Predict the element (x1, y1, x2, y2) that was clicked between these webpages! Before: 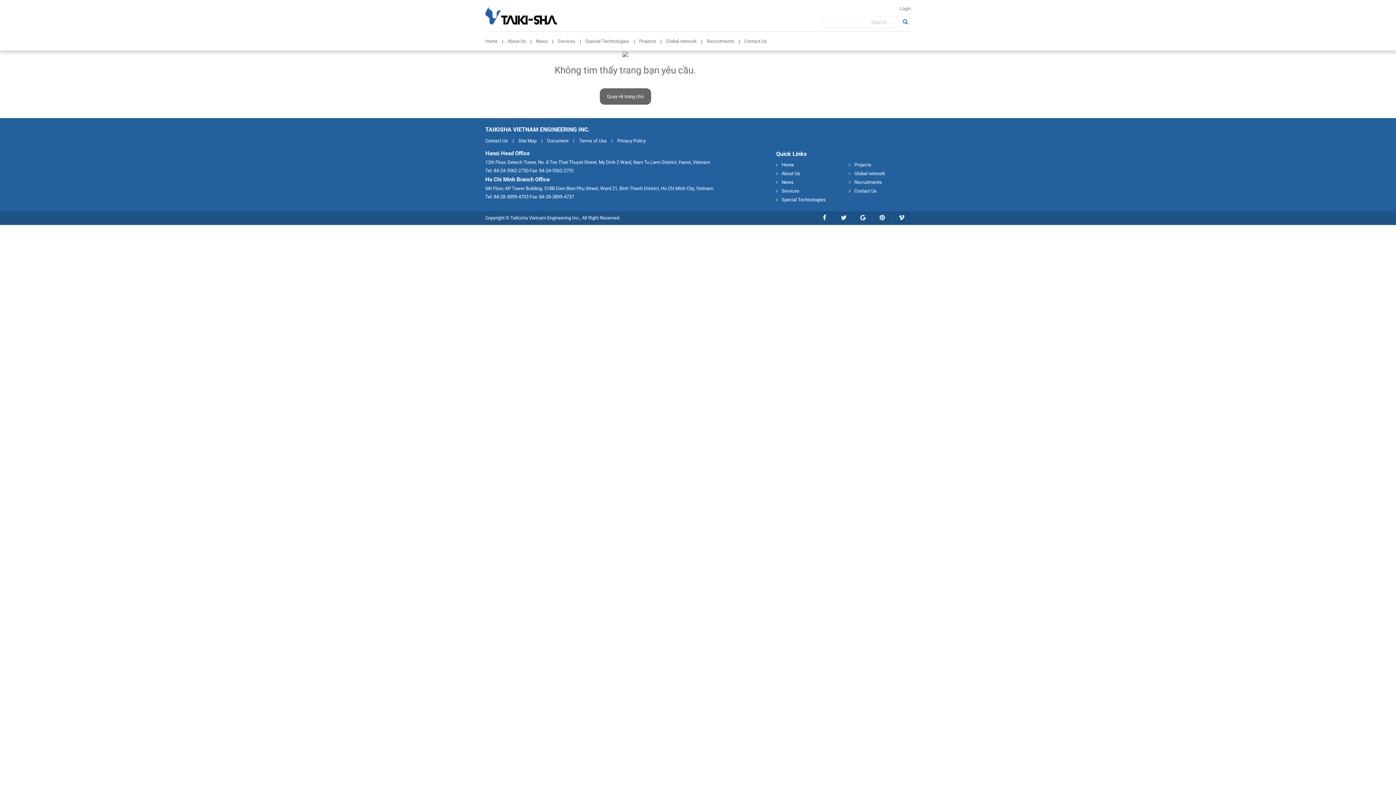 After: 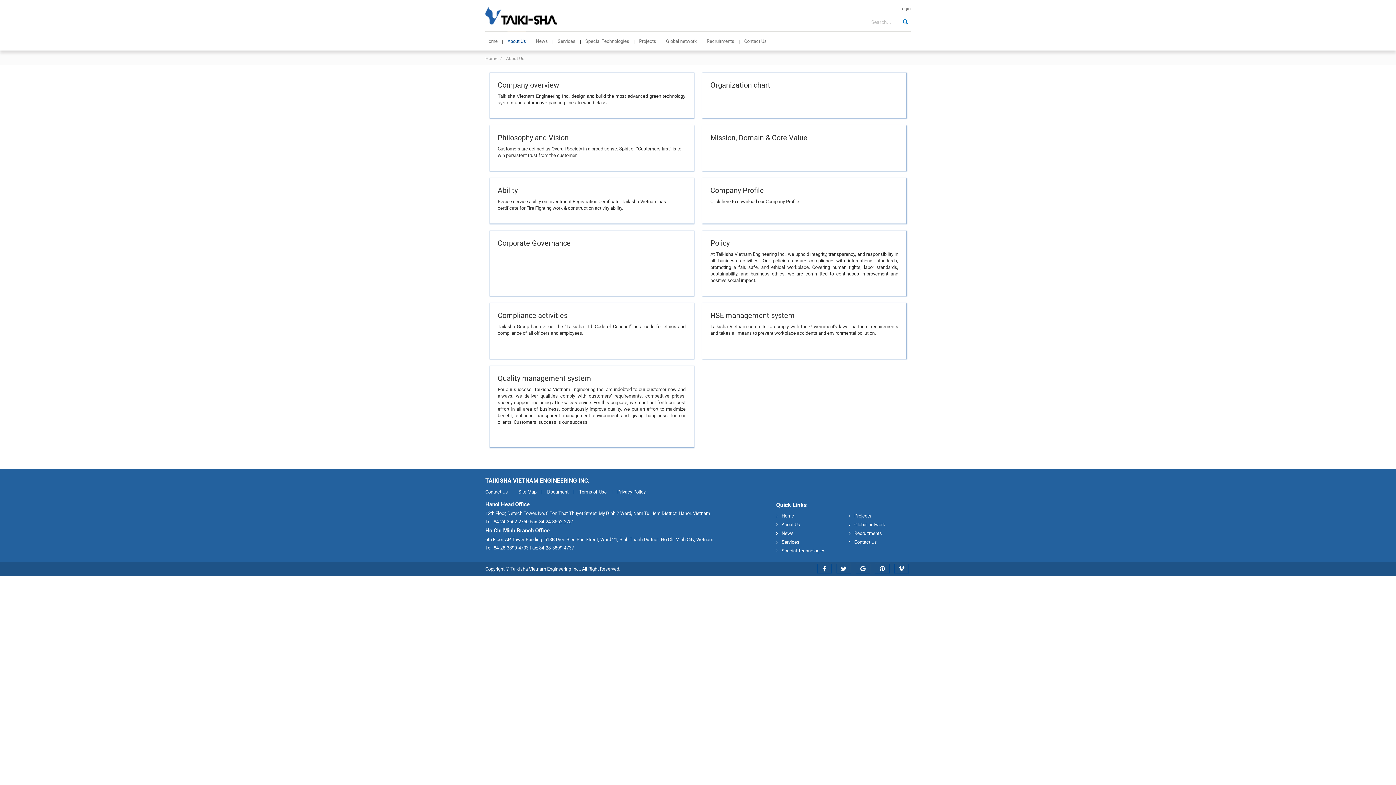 Action: label: About Us bbox: (776, 169, 838, 178)